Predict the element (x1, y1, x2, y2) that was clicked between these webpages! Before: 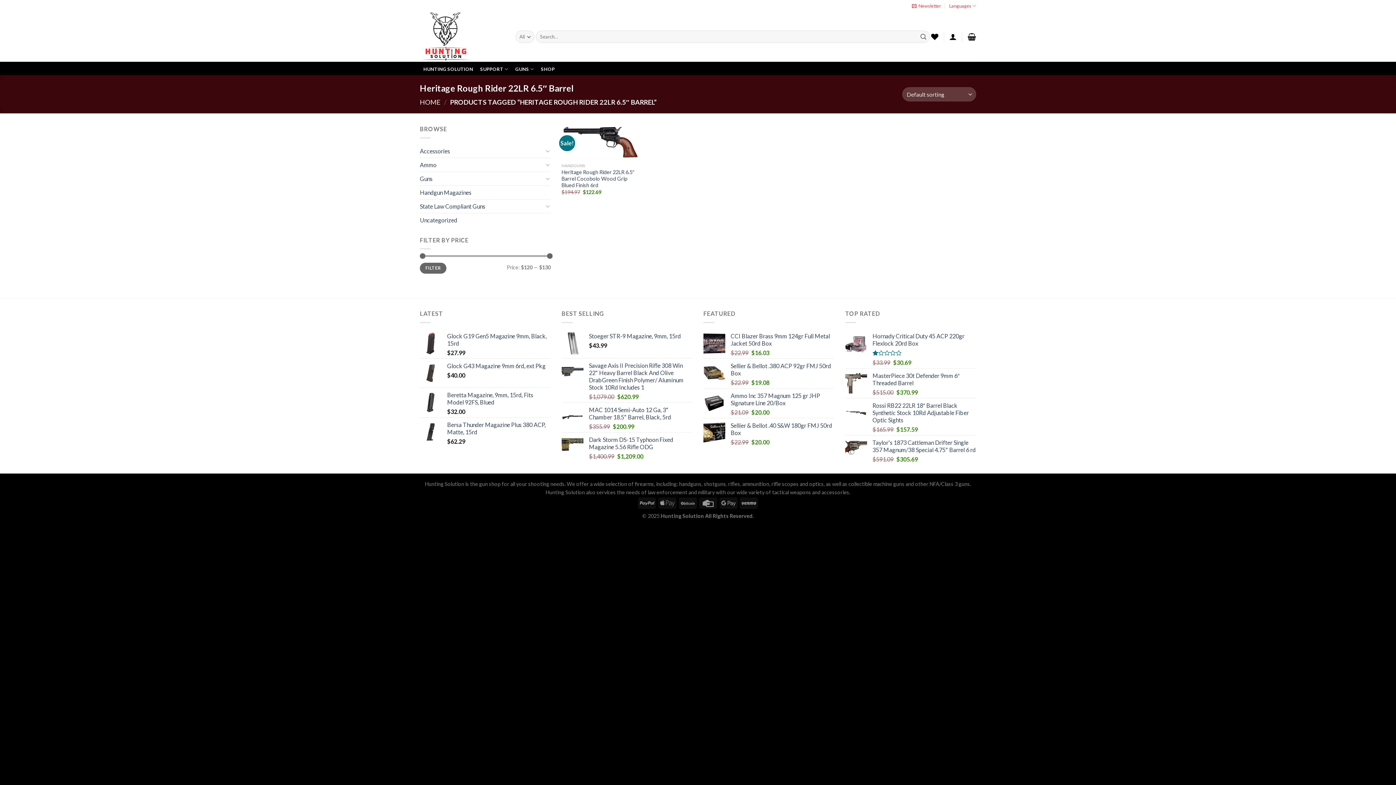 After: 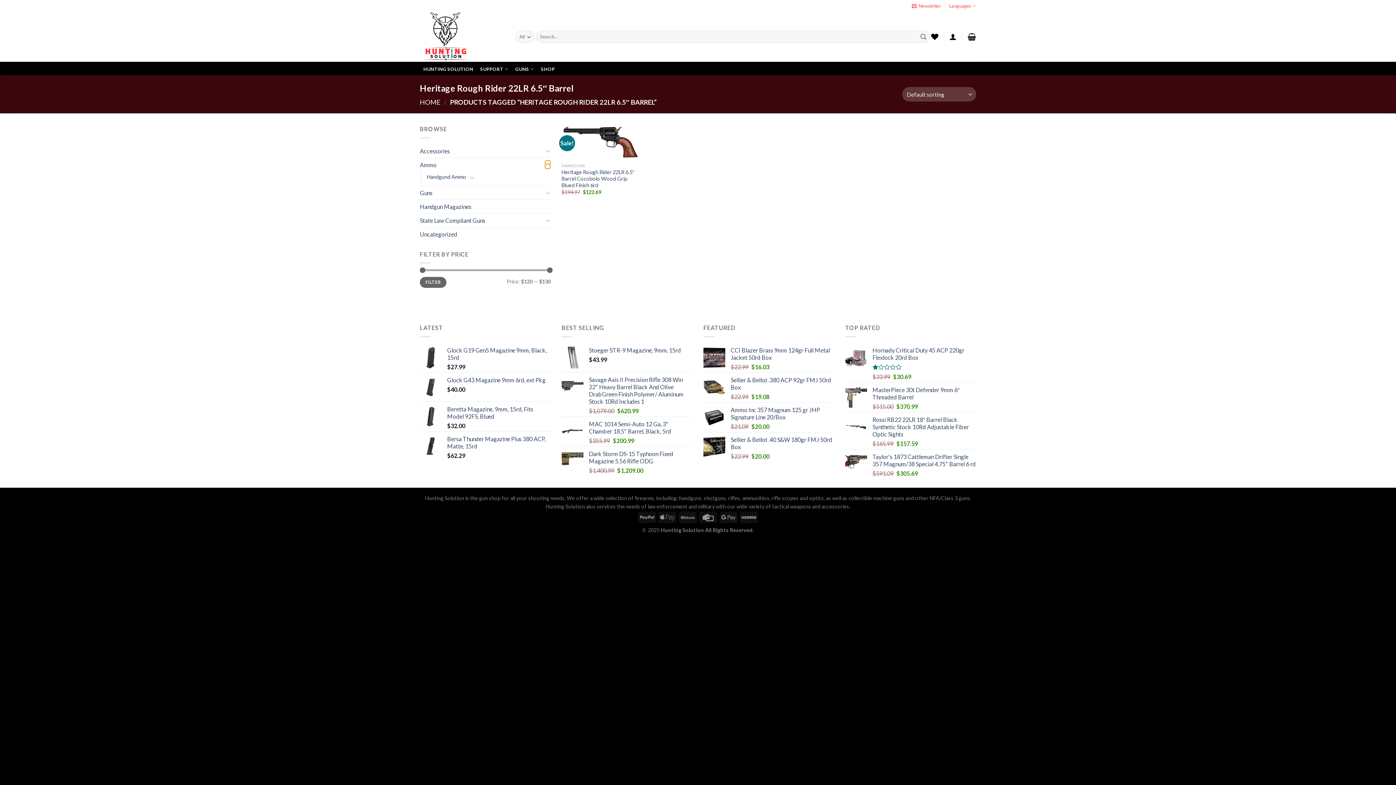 Action: label: Toggle bbox: (545, 160, 550, 169)